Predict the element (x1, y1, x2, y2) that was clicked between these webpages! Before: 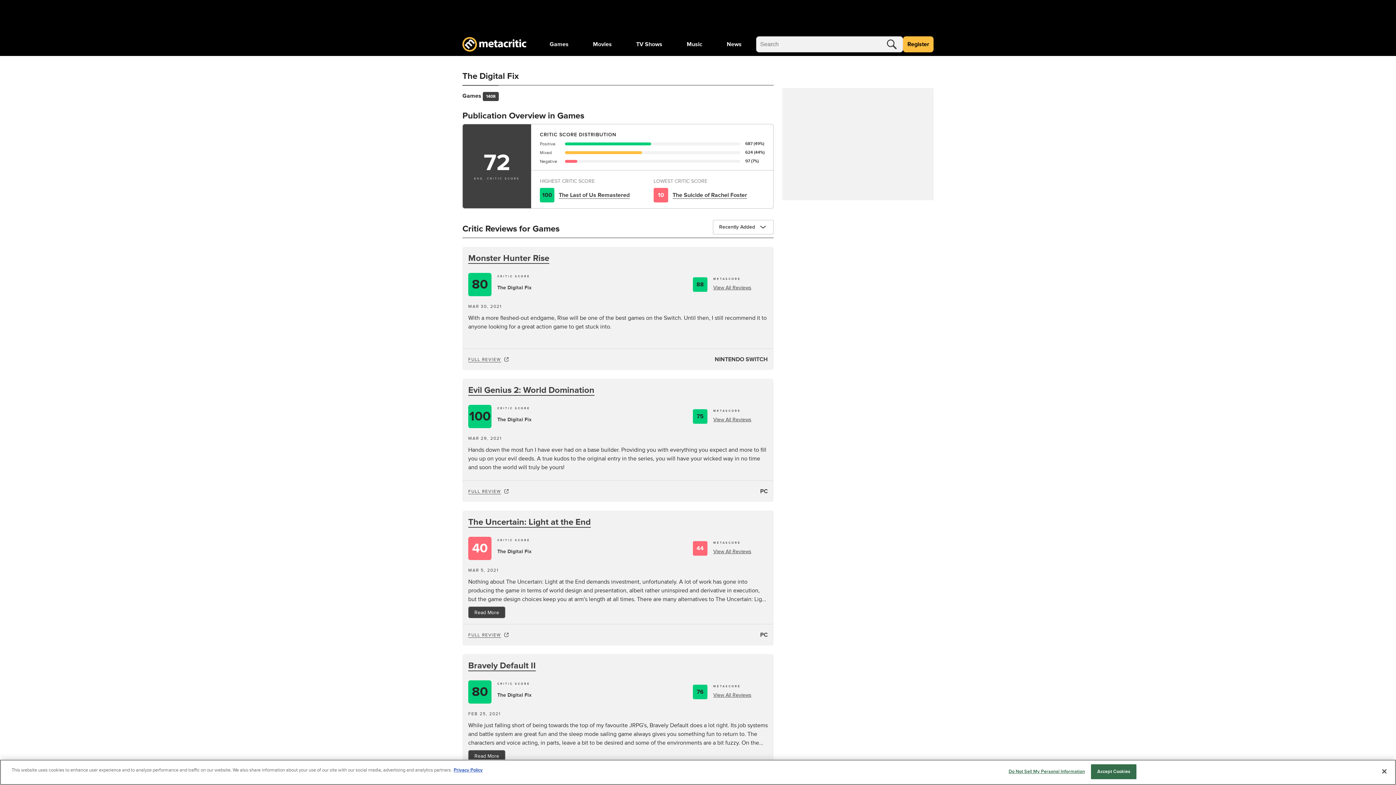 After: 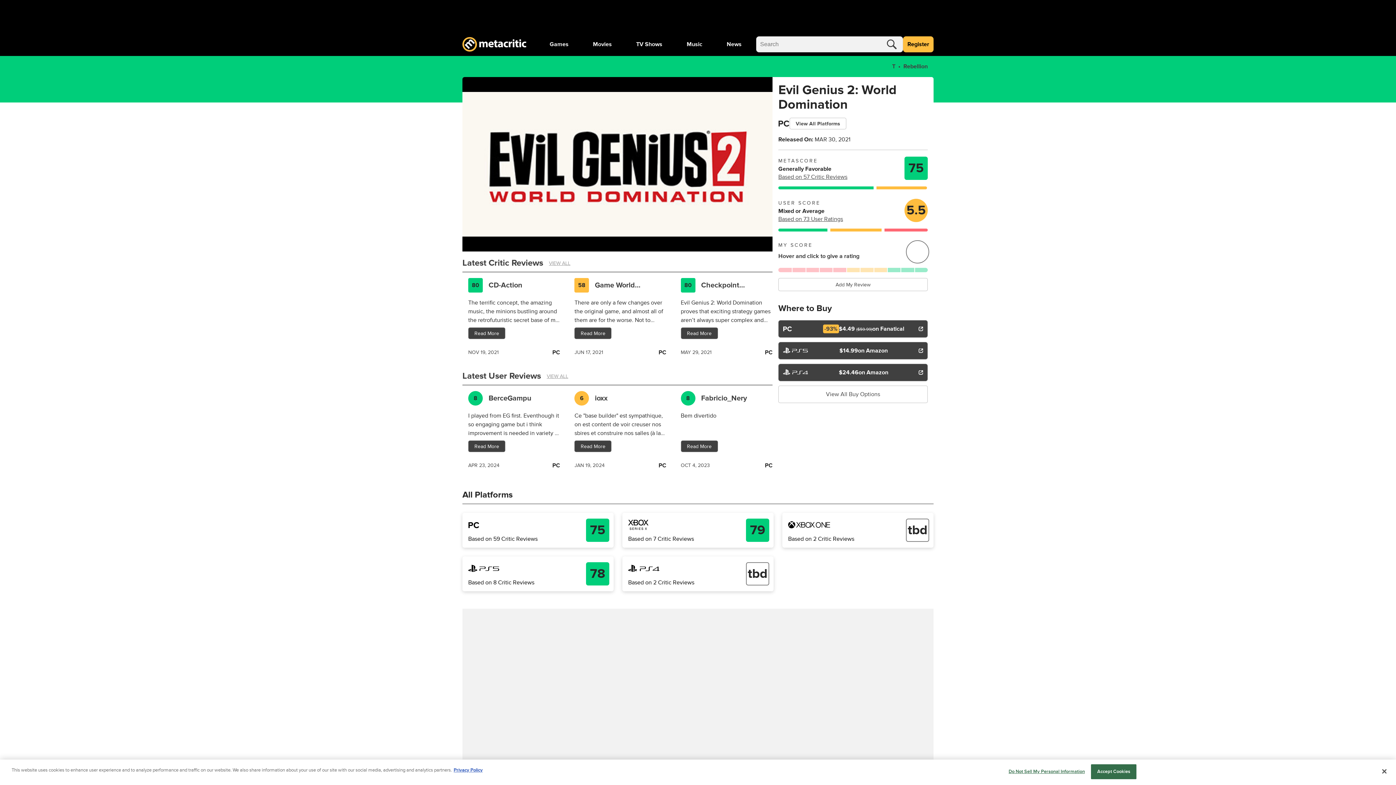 Action: label: Evil Genius 2: World Domination bbox: (468, 384, 768, 396)